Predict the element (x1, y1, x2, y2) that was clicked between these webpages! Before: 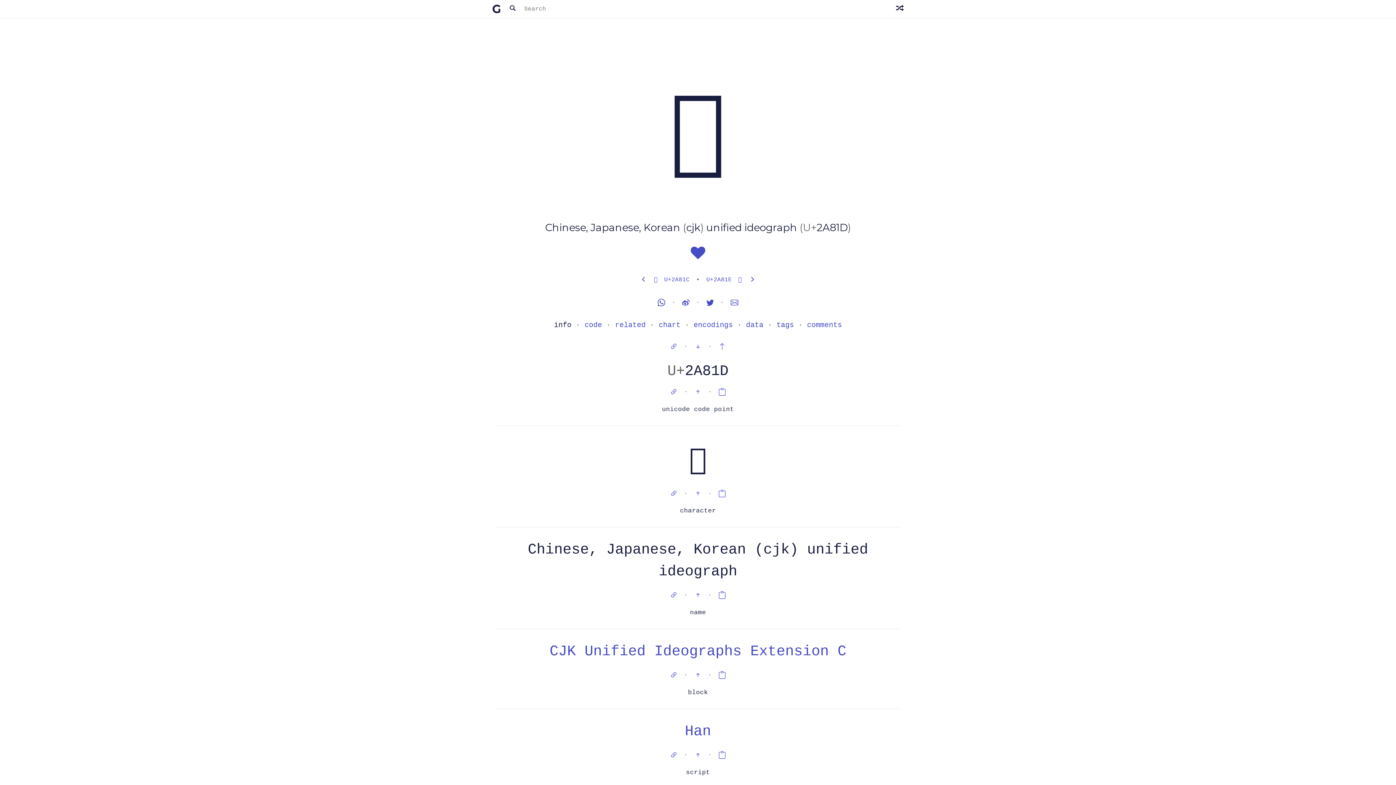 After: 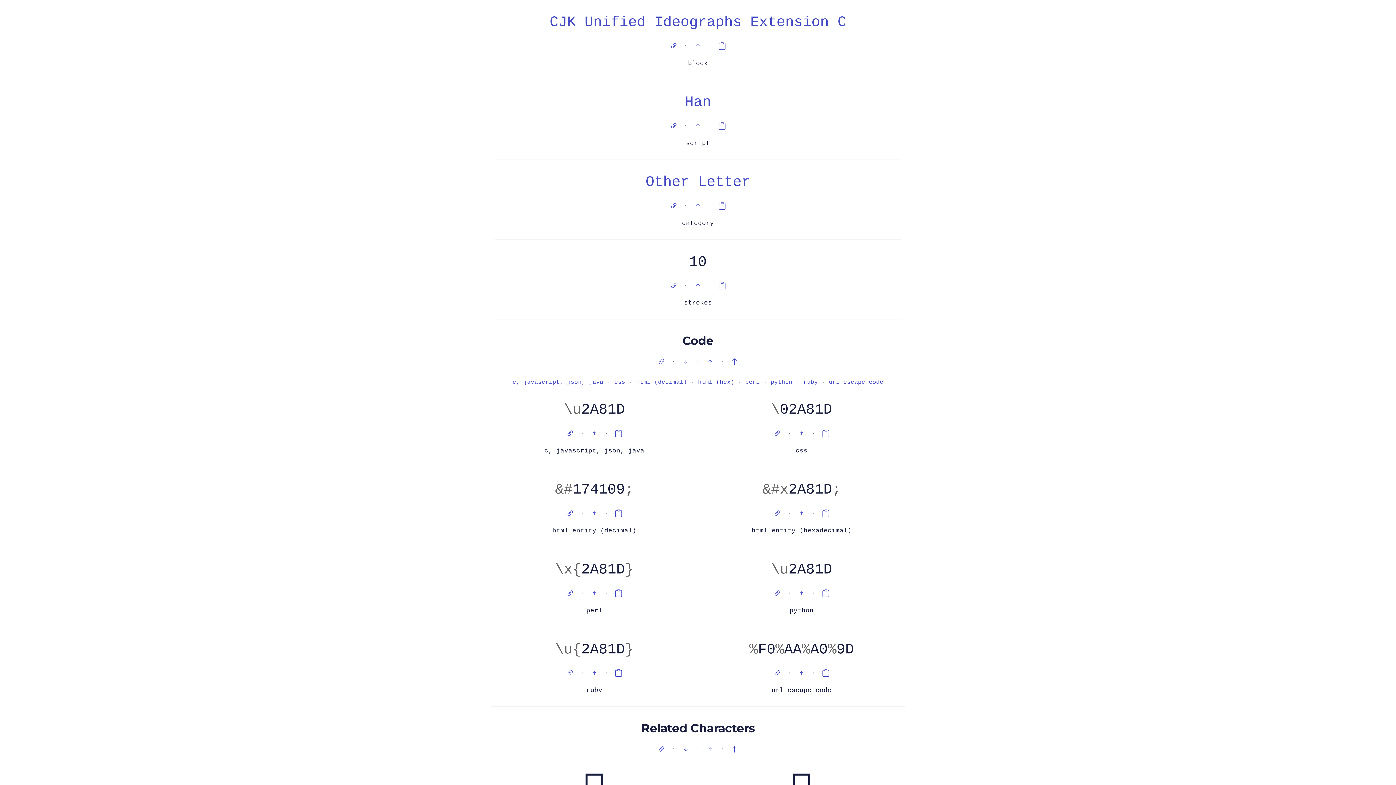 Action: label:   bbox: (667, 672, 684, 678)